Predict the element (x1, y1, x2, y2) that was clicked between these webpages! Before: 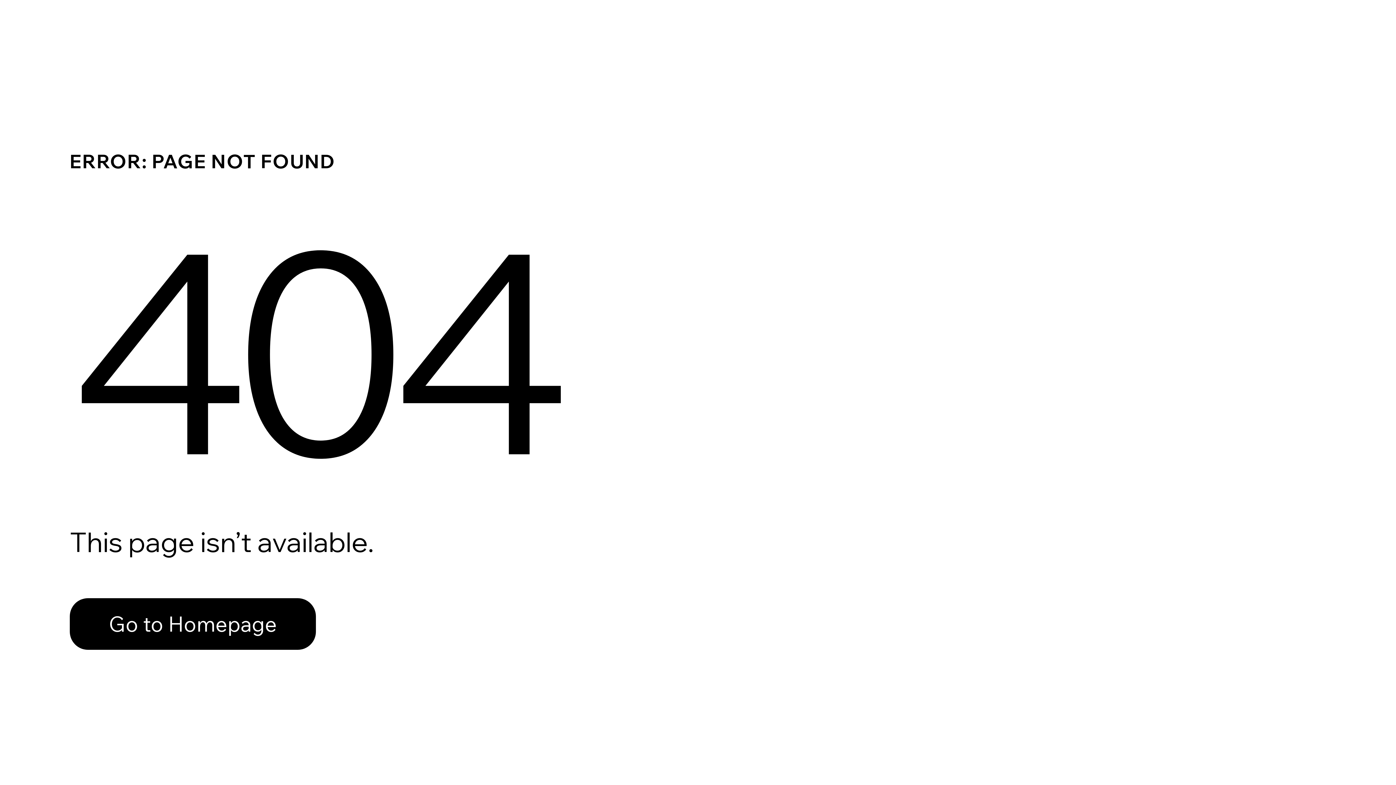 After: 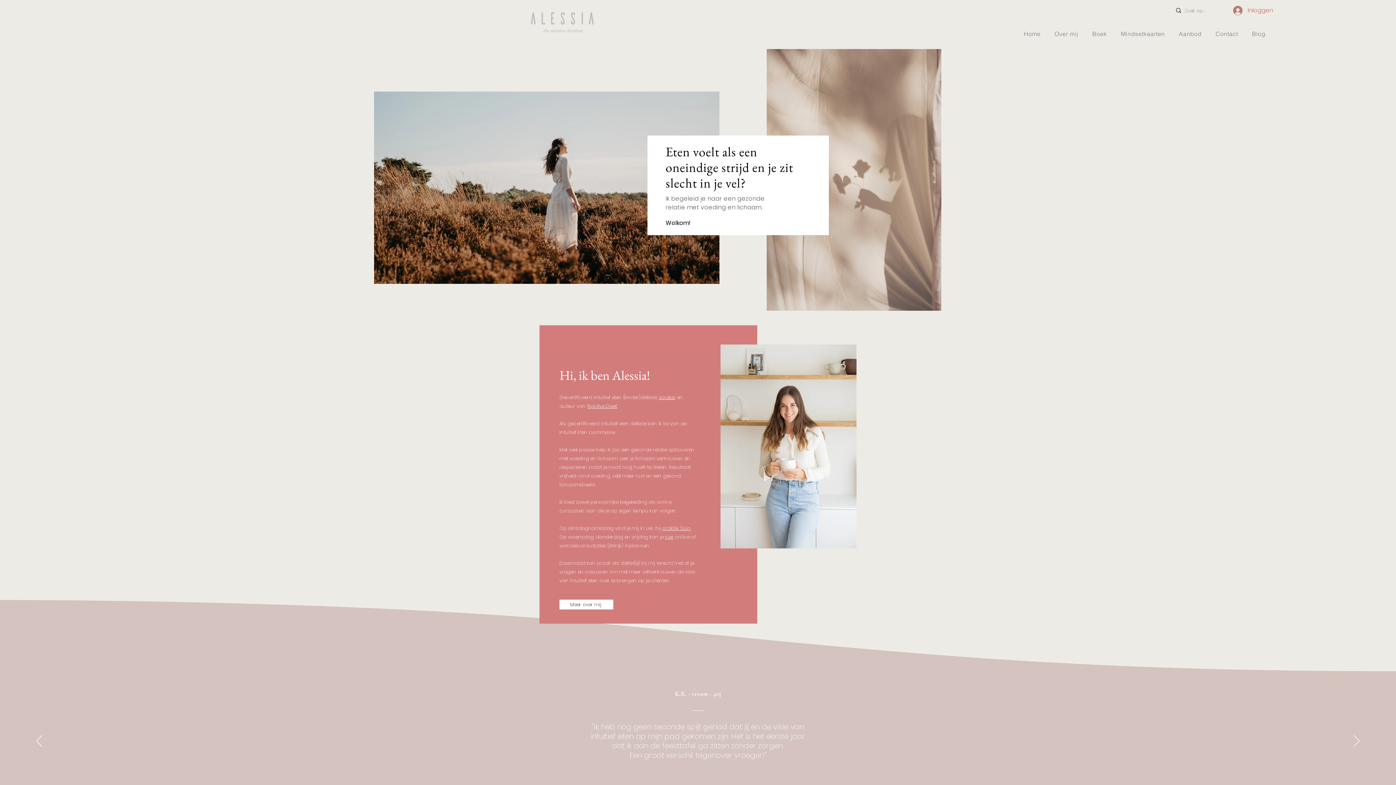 Action: bbox: (69, 582, 768, 659) label: Go to Homepage